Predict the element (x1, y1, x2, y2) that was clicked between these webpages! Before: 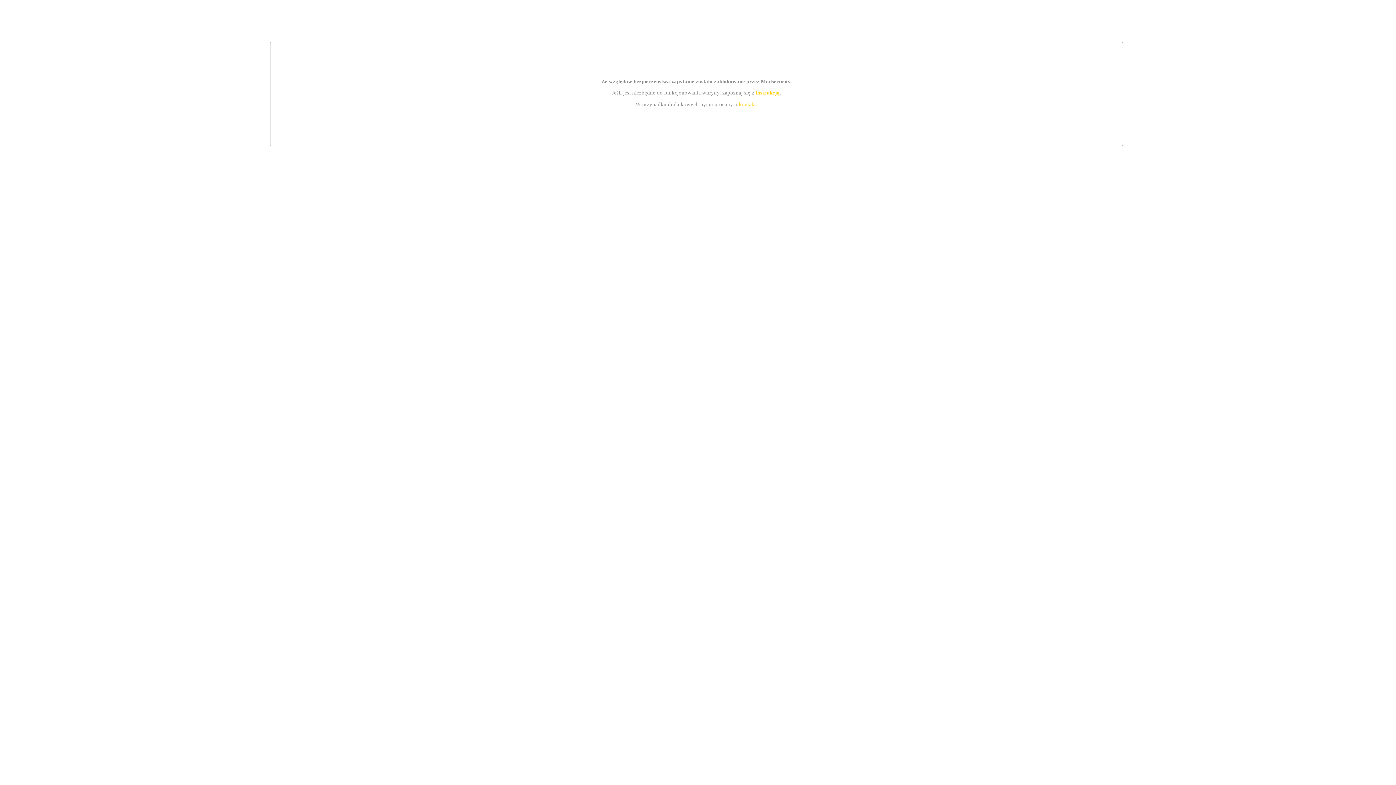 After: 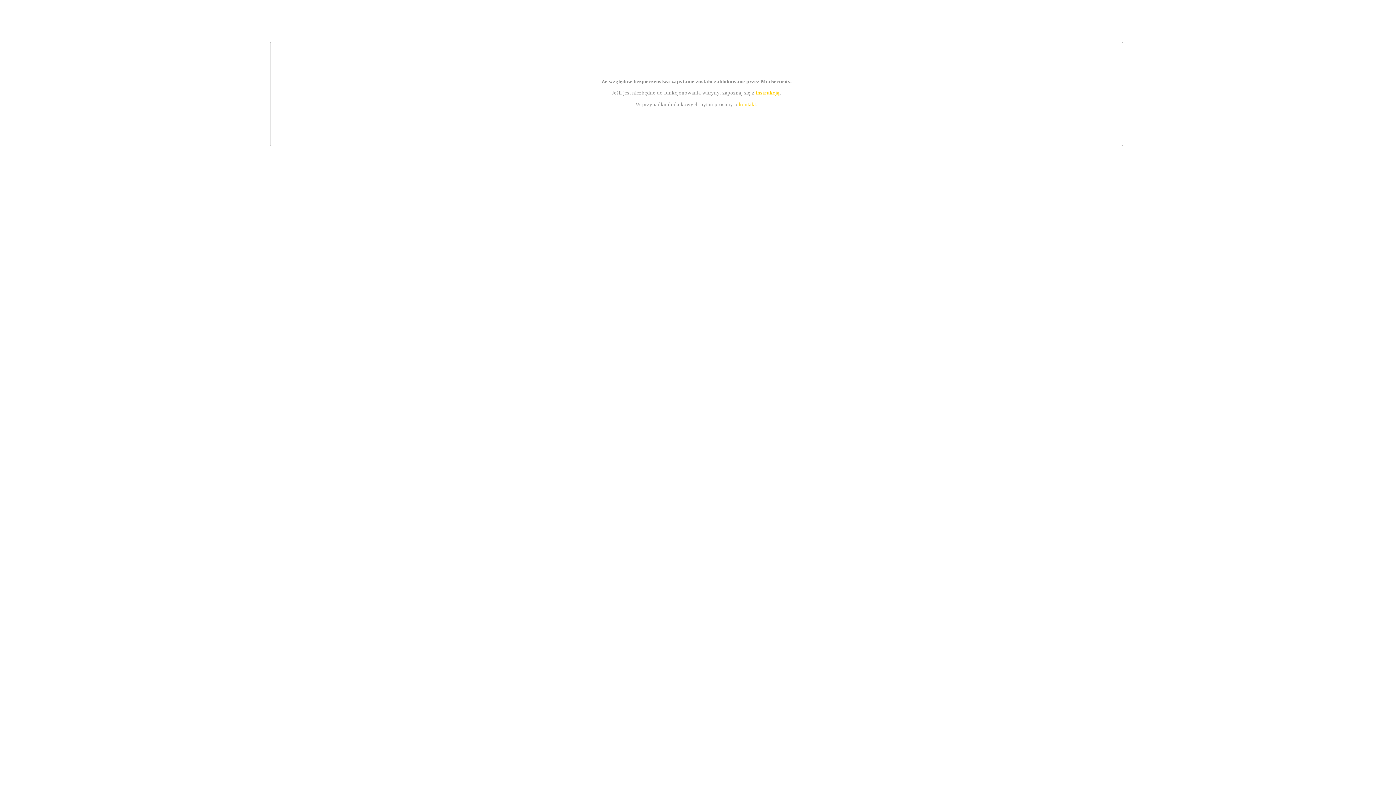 Action: bbox: (755, 89, 779, 95) label: instrukcją